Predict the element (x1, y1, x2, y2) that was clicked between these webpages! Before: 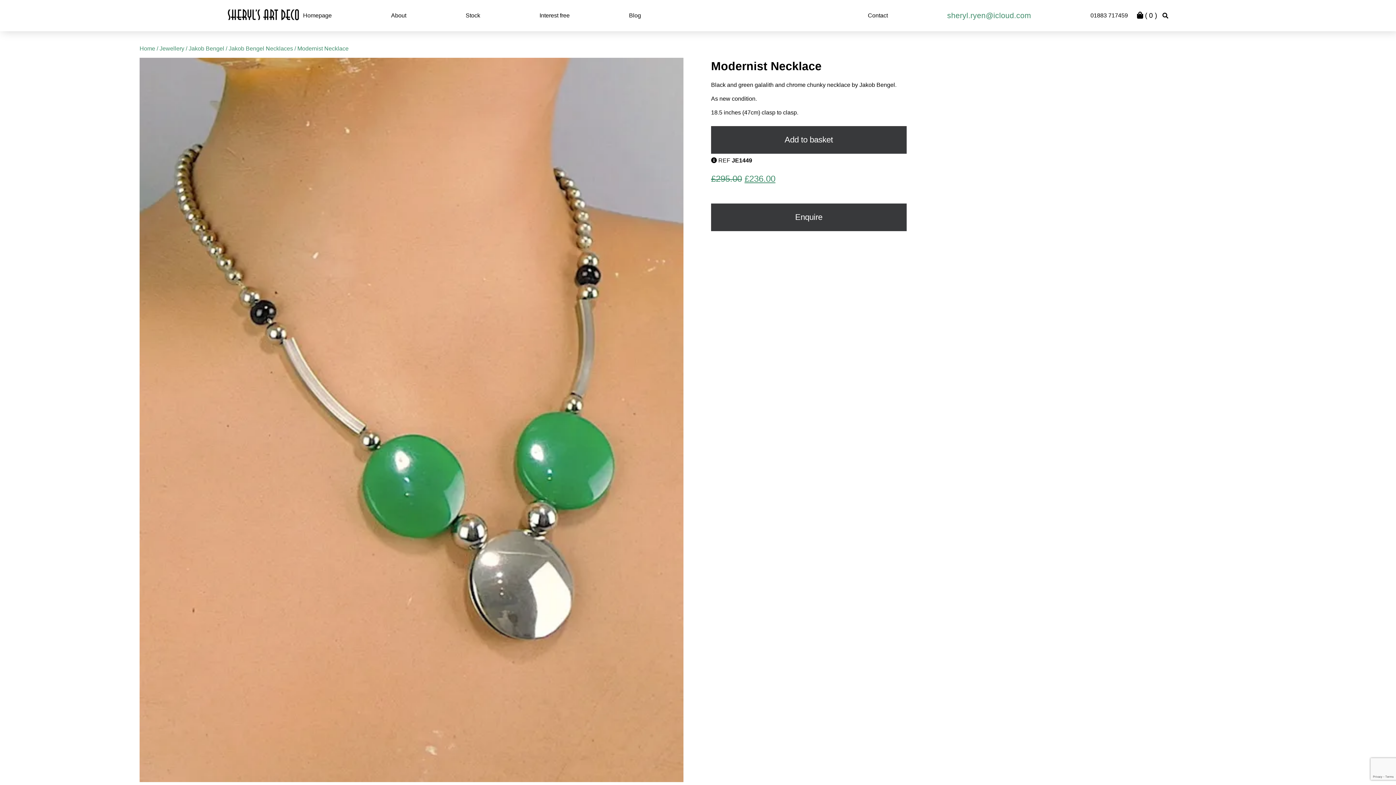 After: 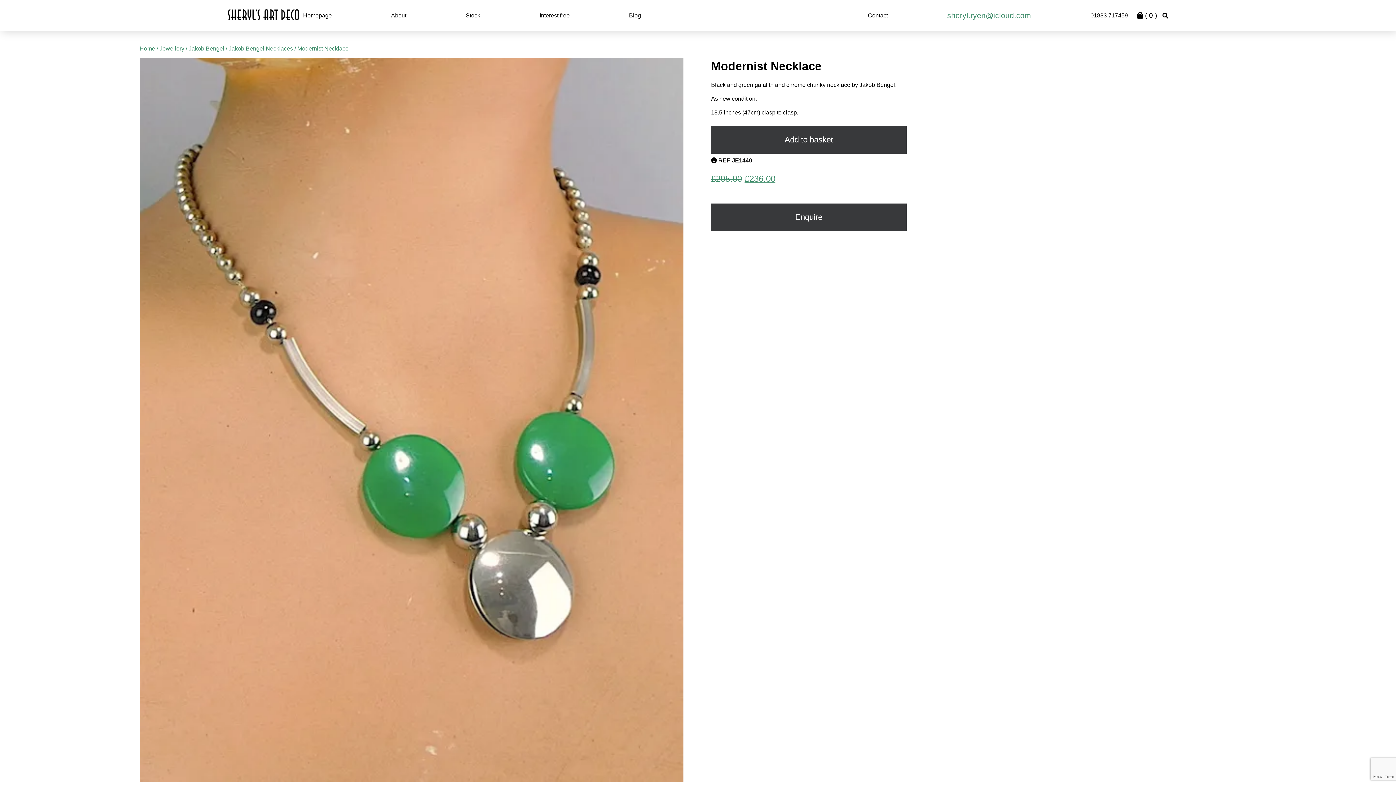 Action: bbox: (947, 11, 1031, 19) label: sheryl.ryen@icloud.com